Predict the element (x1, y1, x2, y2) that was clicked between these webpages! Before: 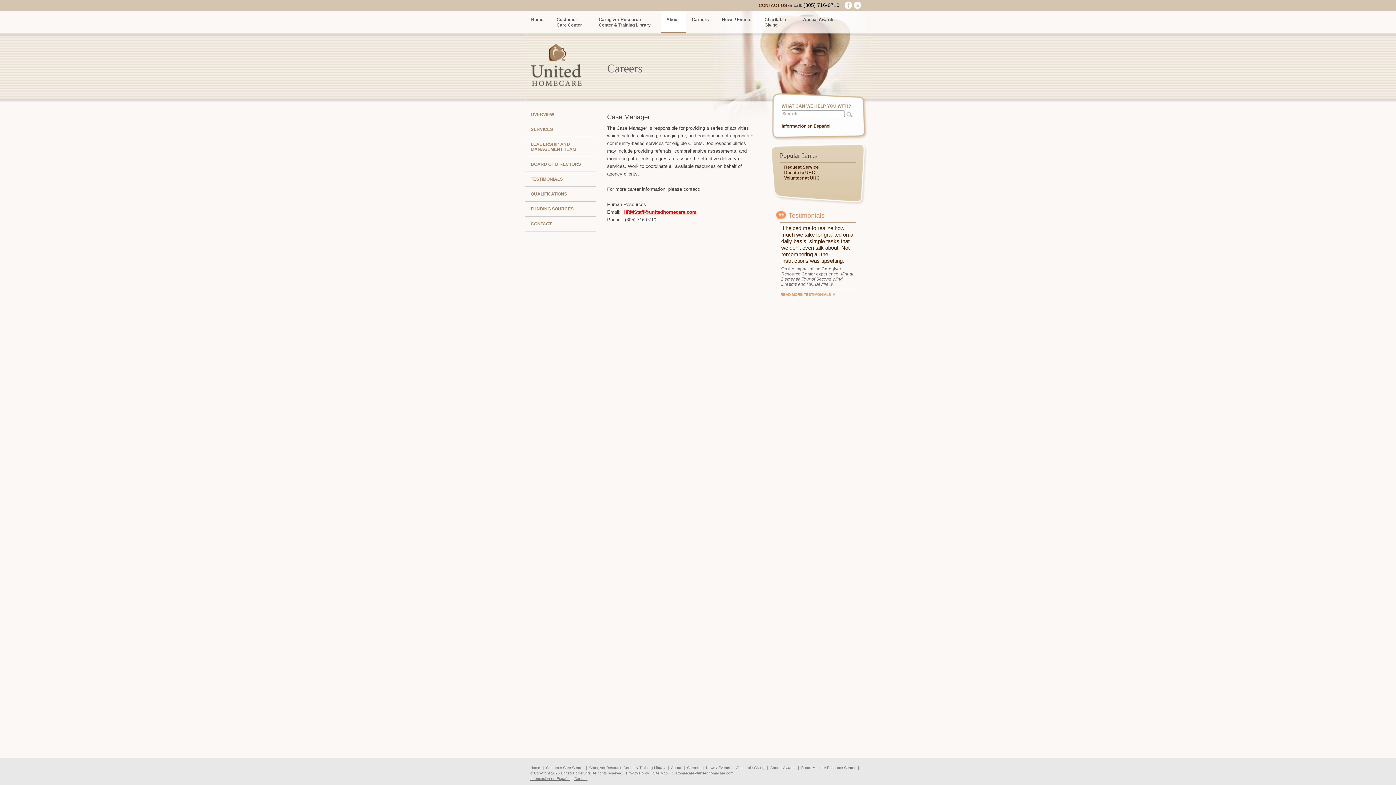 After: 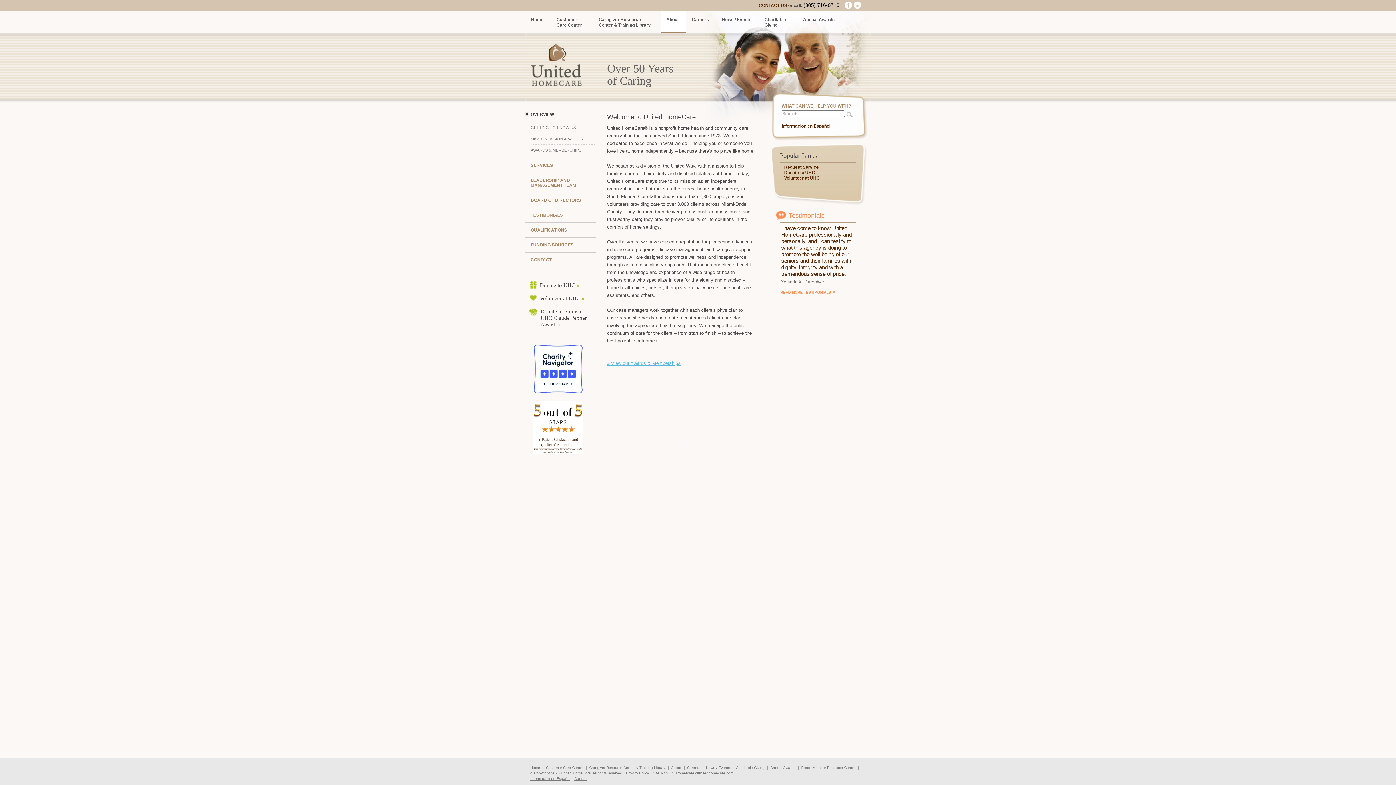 Action: label: OVERVIEW bbox: (525, 107, 596, 121)